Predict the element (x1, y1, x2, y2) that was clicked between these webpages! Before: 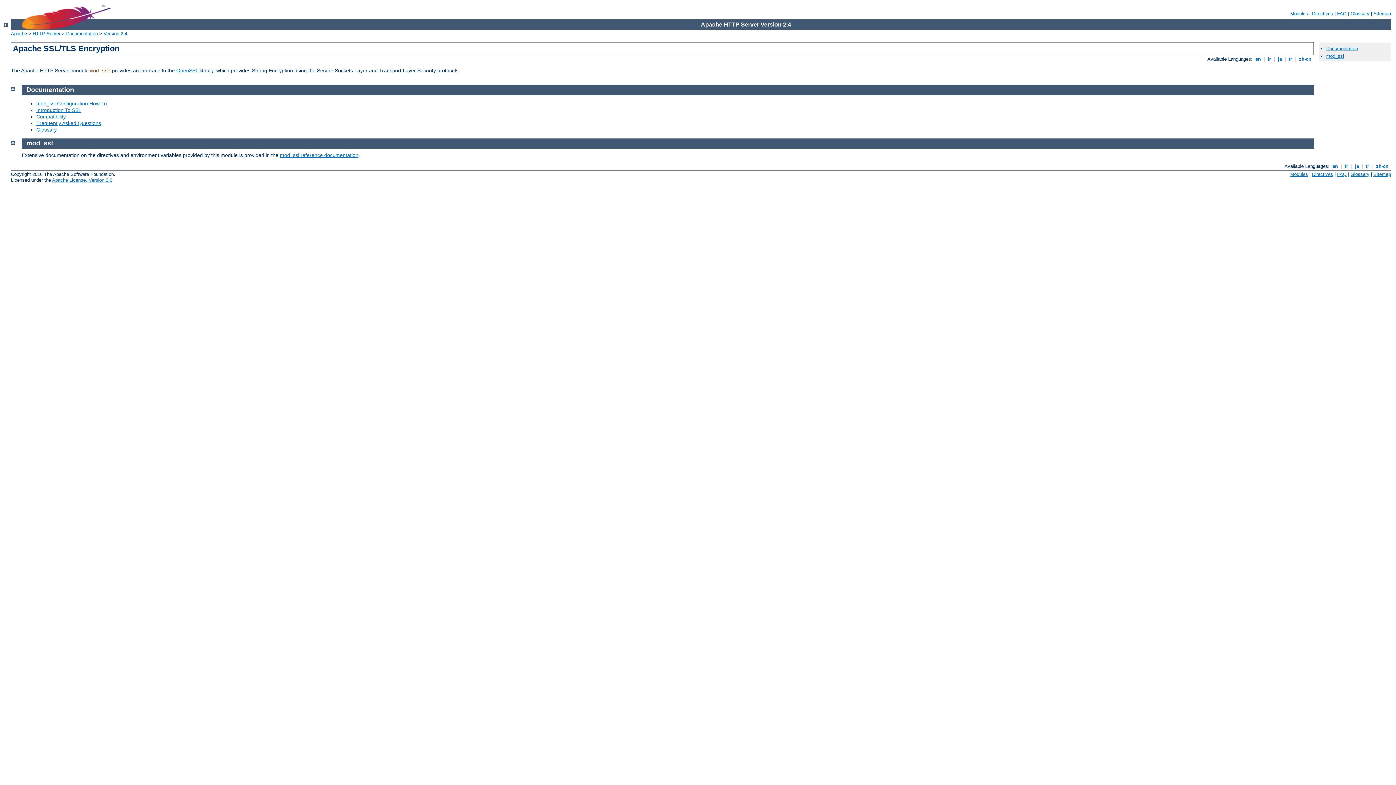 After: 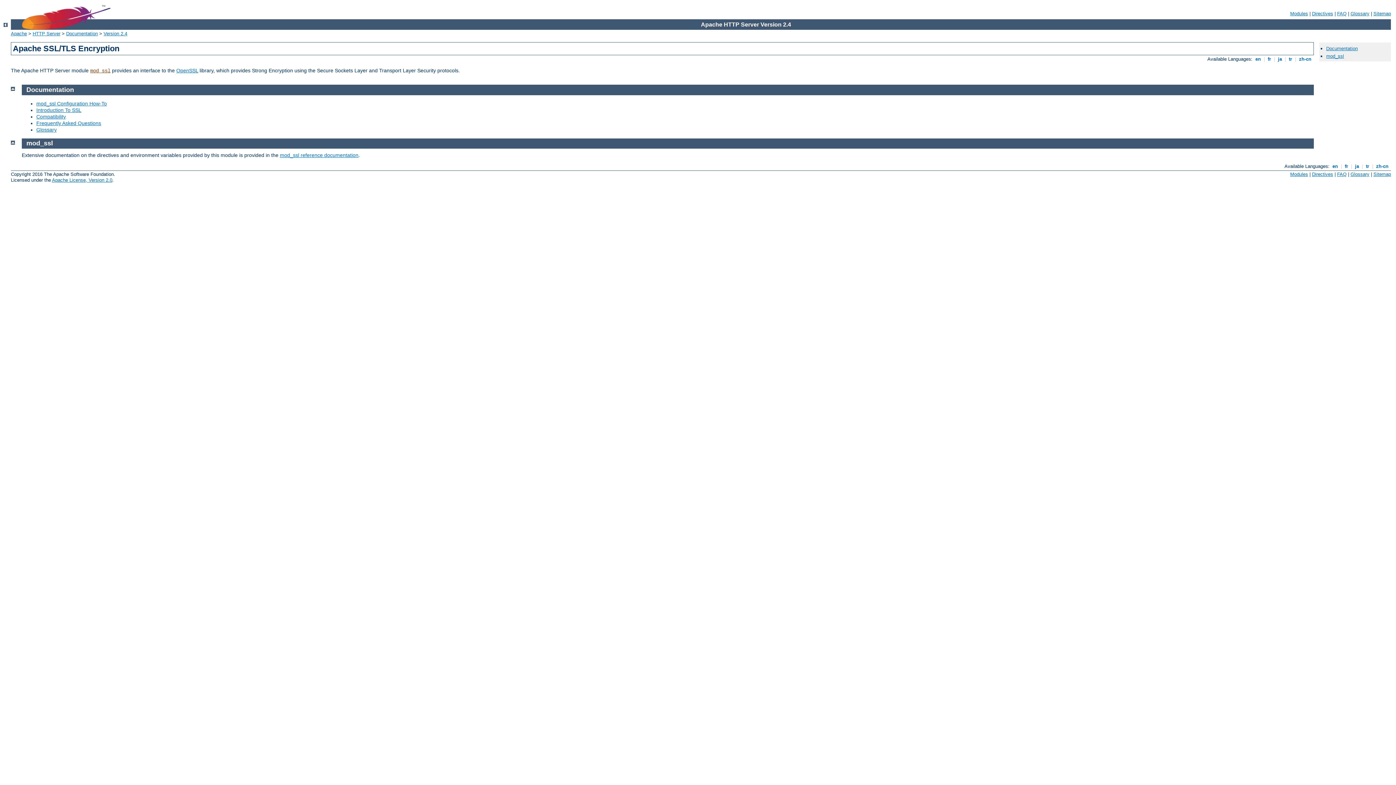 Action: label:  en  bbox: (1331, 163, 1339, 169)